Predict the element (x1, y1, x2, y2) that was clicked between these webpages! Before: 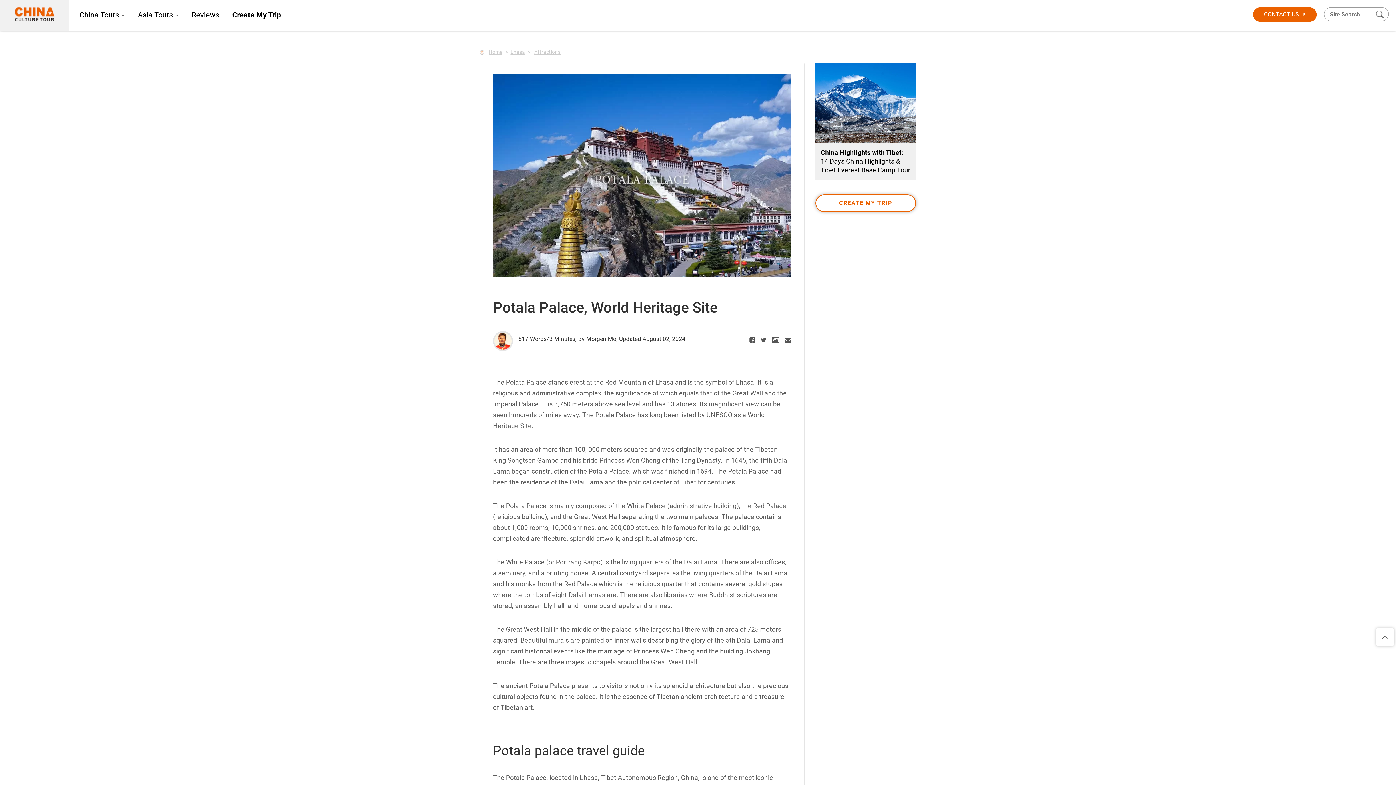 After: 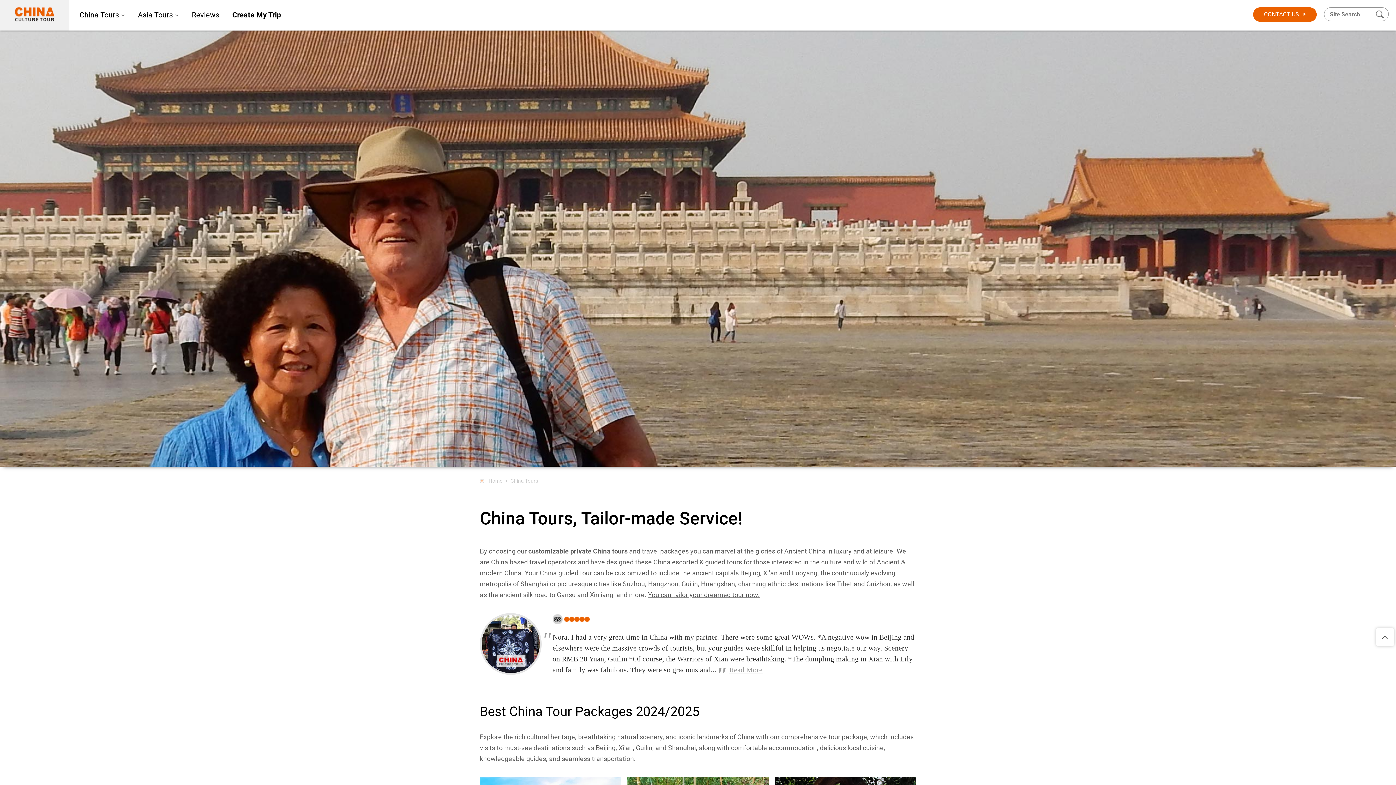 Action: bbox: (79, 10, 124, 19) label: China Tours